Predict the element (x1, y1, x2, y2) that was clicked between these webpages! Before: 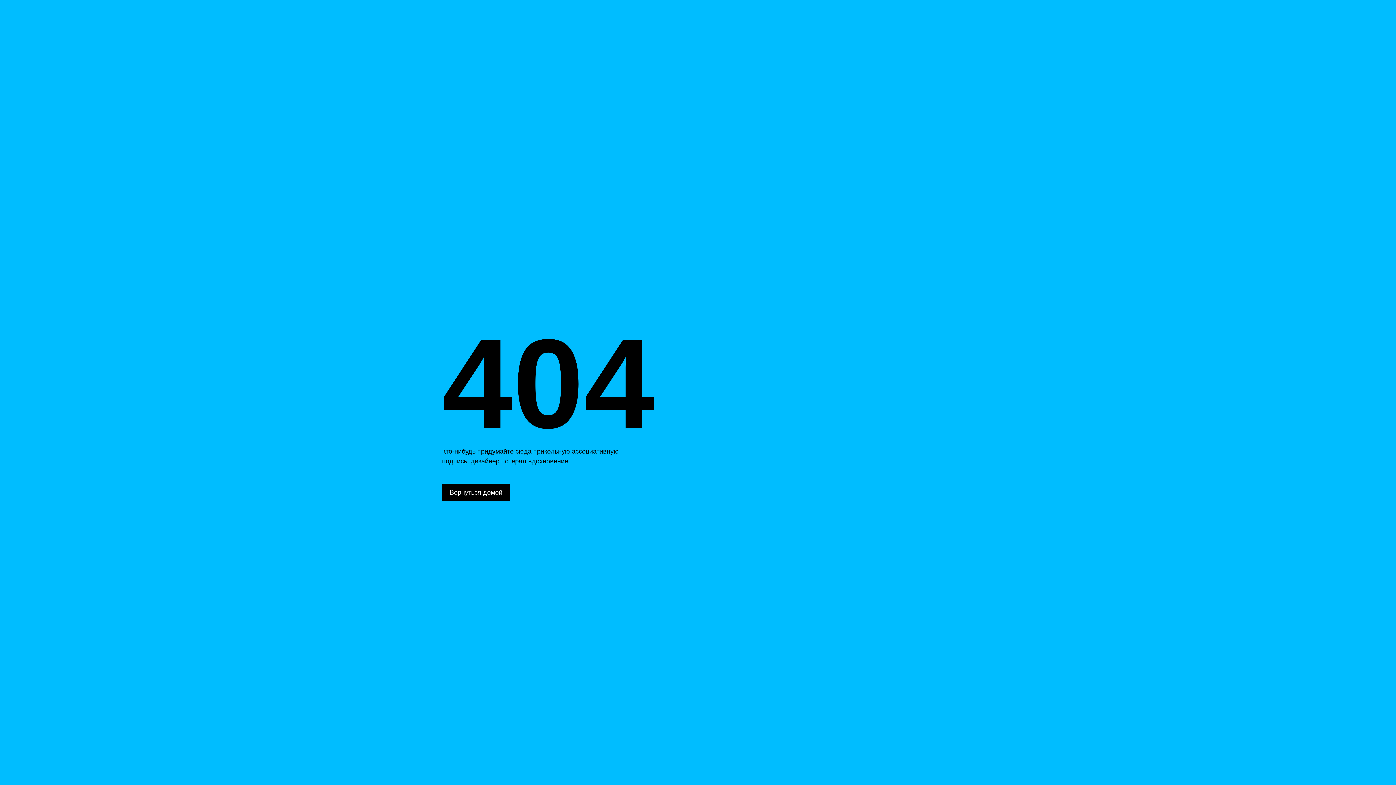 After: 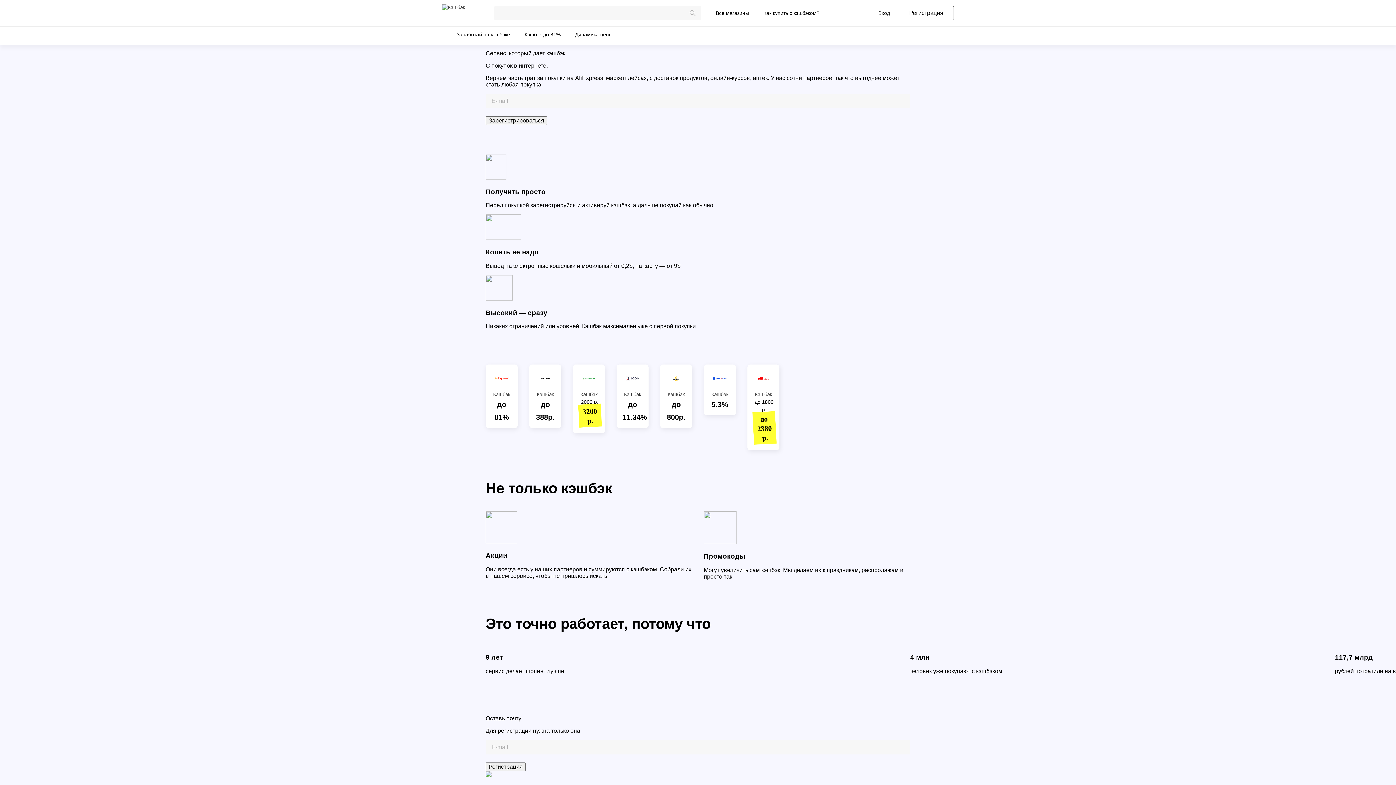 Action: label: Вернуться домой bbox: (442, 484, 510, 501)